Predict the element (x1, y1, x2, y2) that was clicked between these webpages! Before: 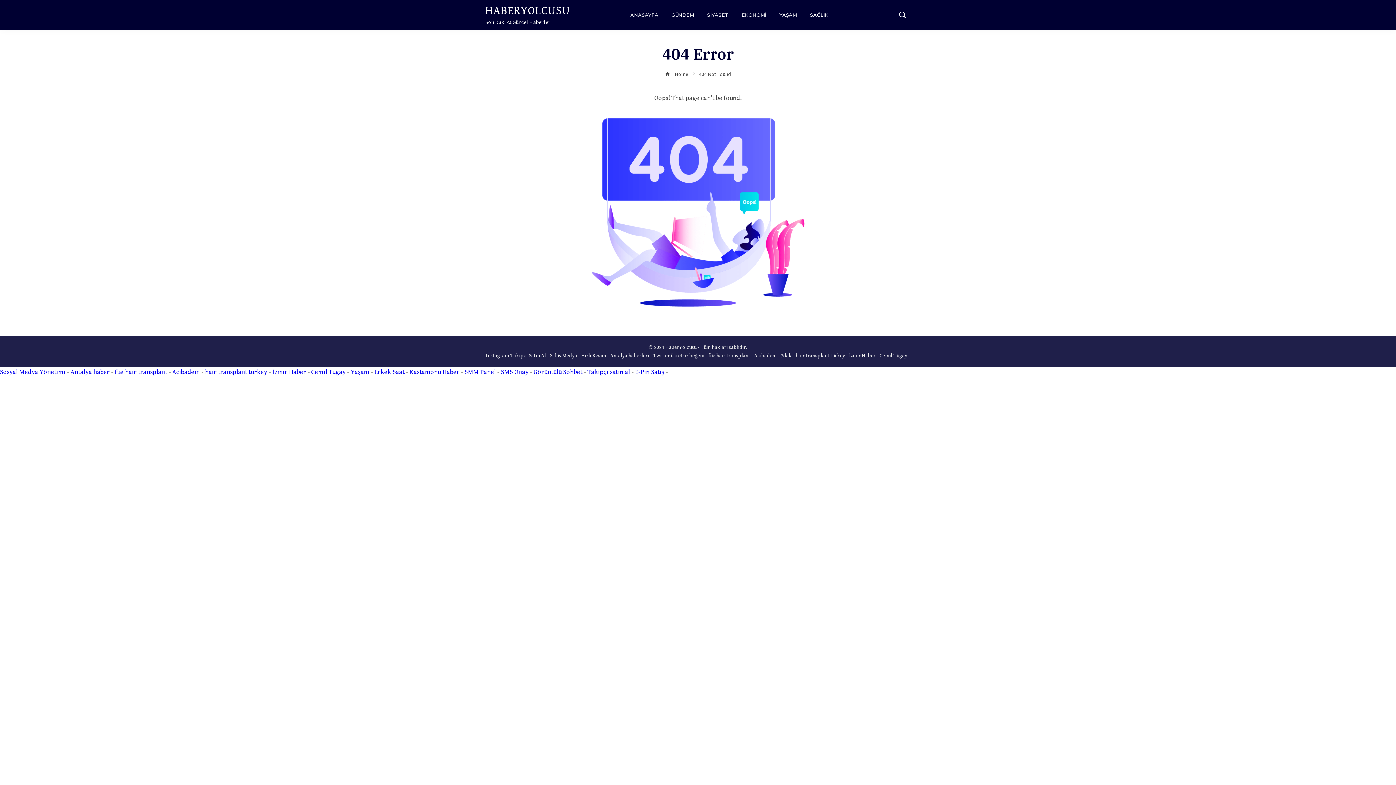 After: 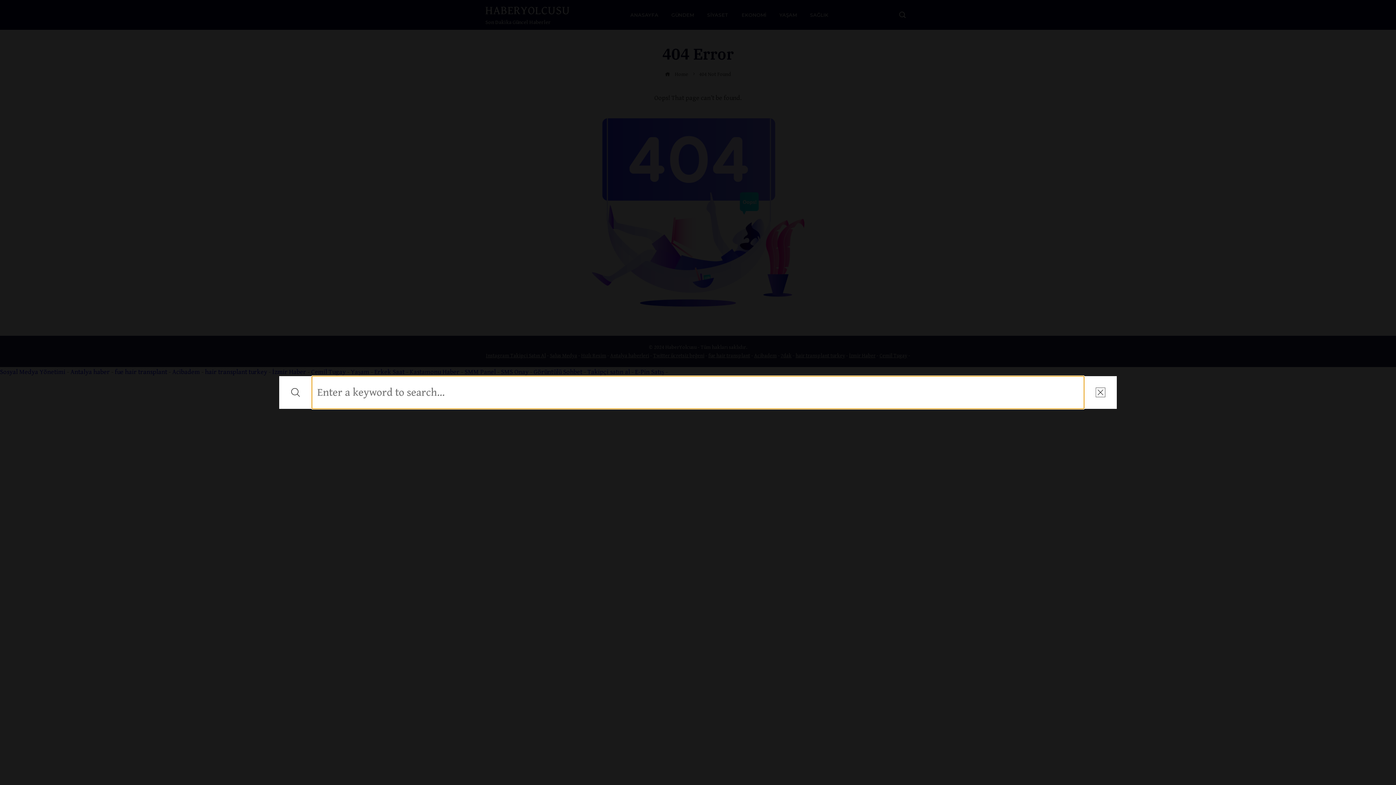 Action: bbox: (894, 6, 910, 23)